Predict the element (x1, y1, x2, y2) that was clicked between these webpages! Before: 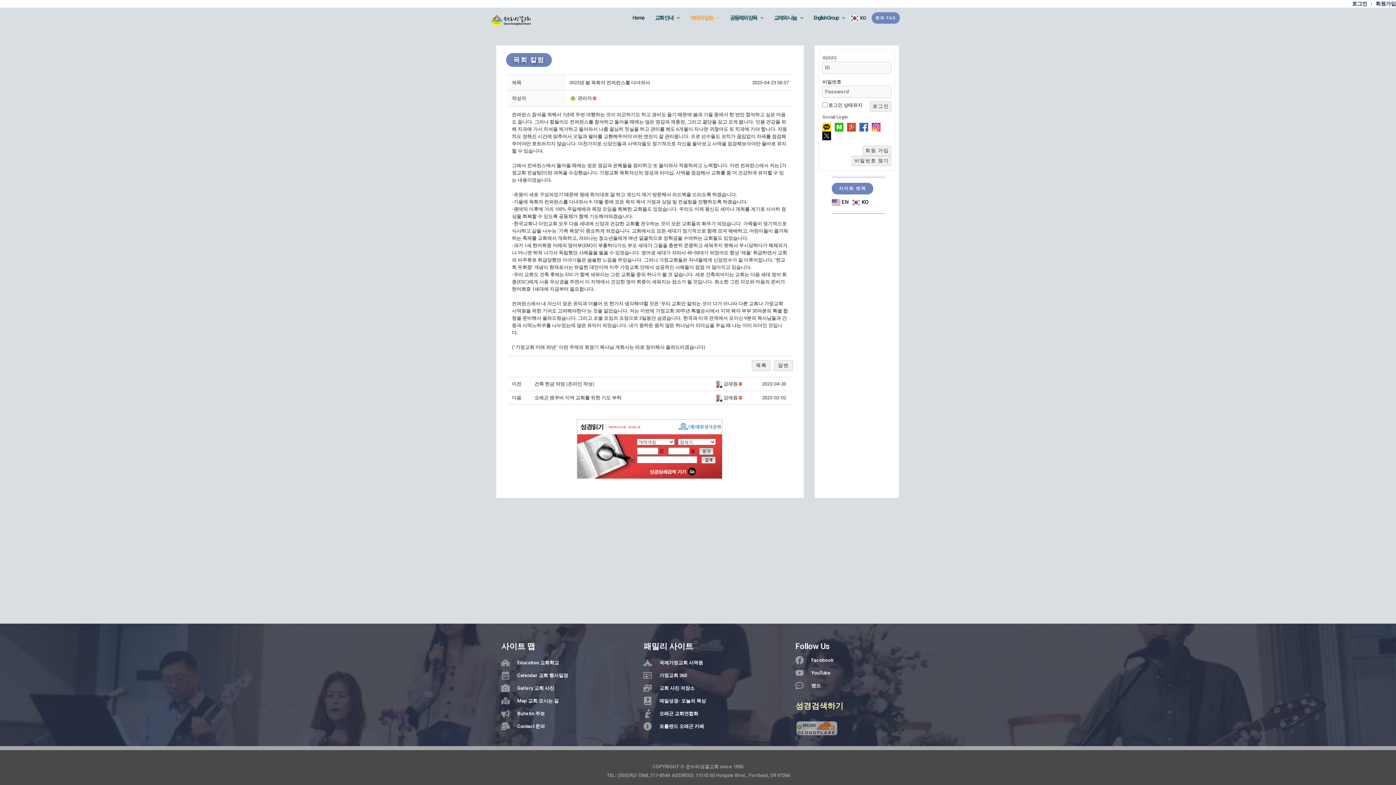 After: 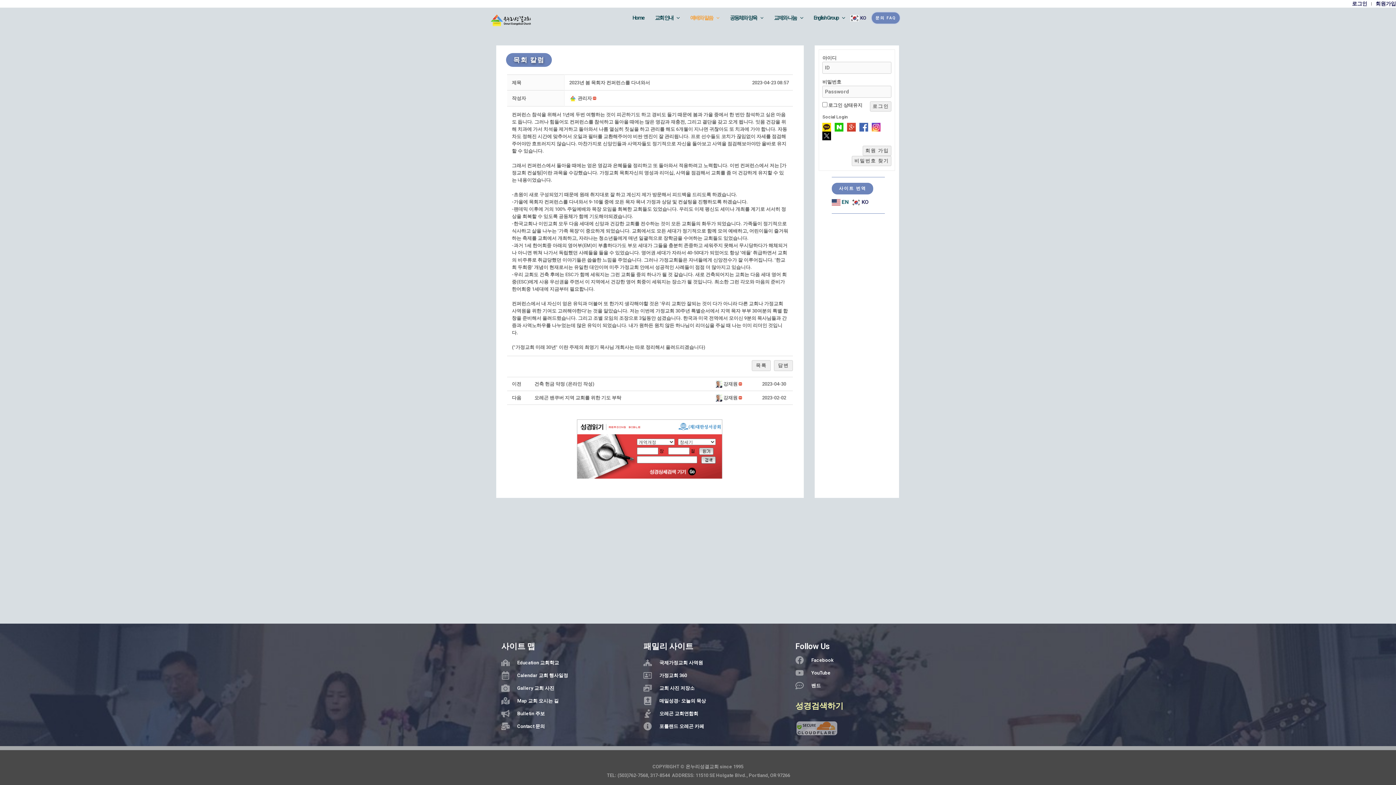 Action: bbox: (832, 199, 850, 204) label:  EN